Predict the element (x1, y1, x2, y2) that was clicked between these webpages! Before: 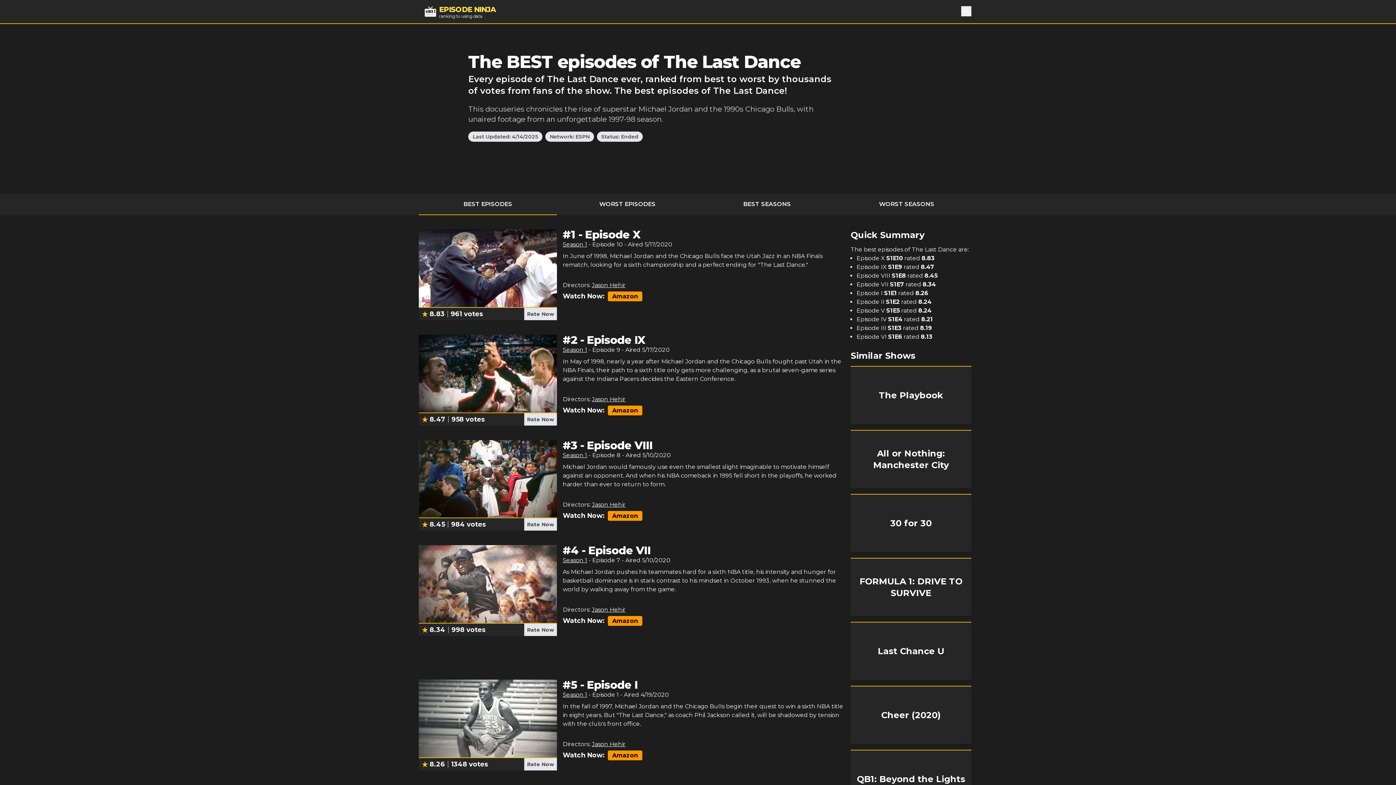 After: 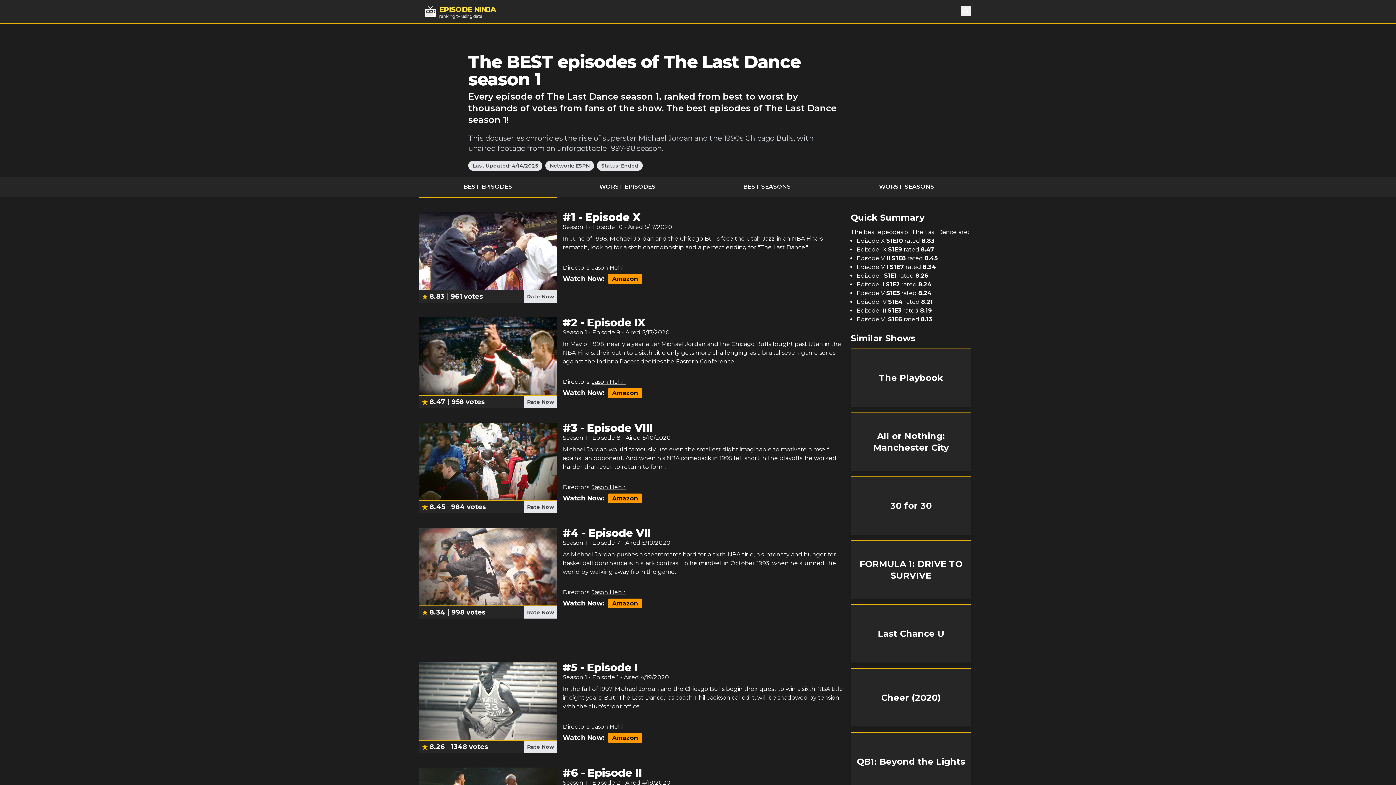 Action: bbox: (562, 241, 587, 248) label: Season 1